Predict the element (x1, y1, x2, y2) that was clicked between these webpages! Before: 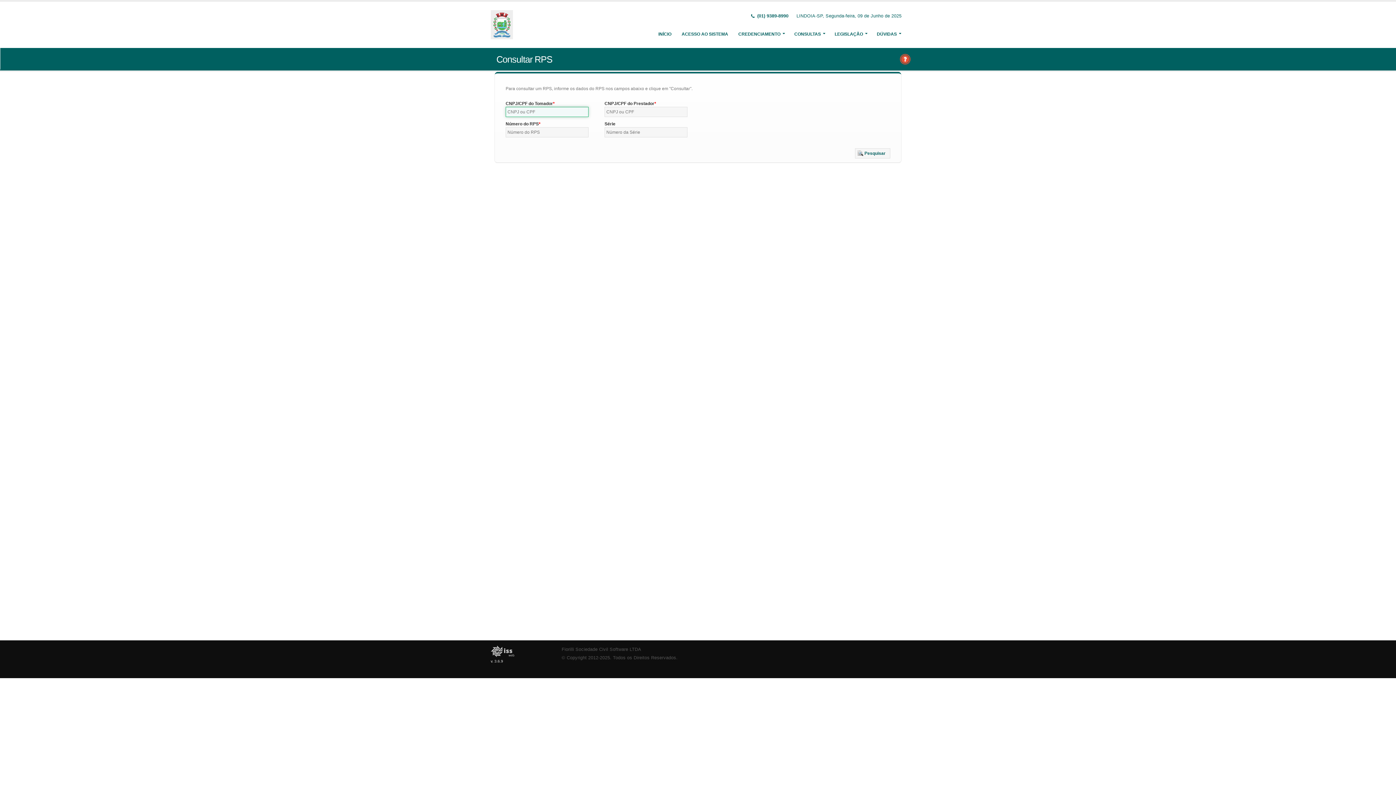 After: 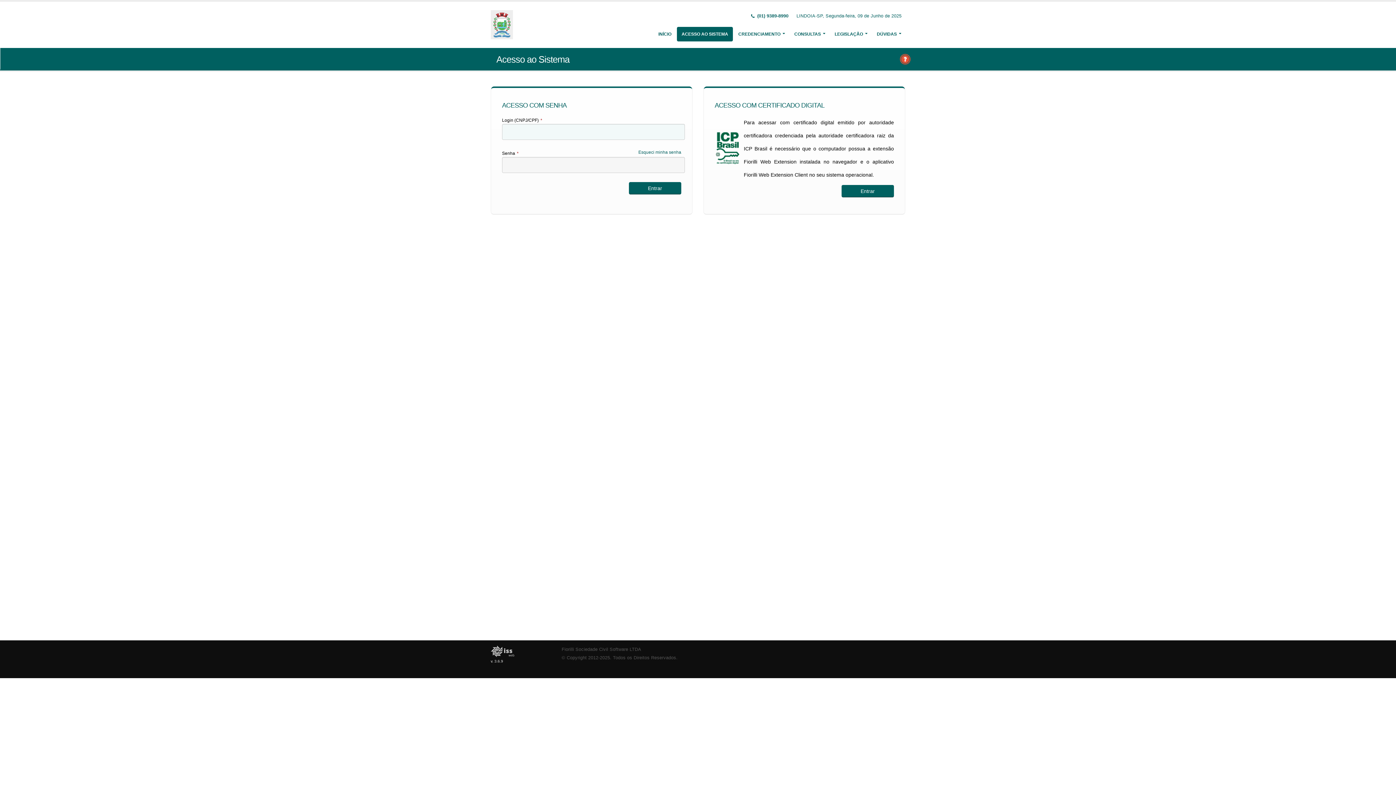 Action: bbox: (677, 26, 733, 41) label: ACESSO AO SISTEMA